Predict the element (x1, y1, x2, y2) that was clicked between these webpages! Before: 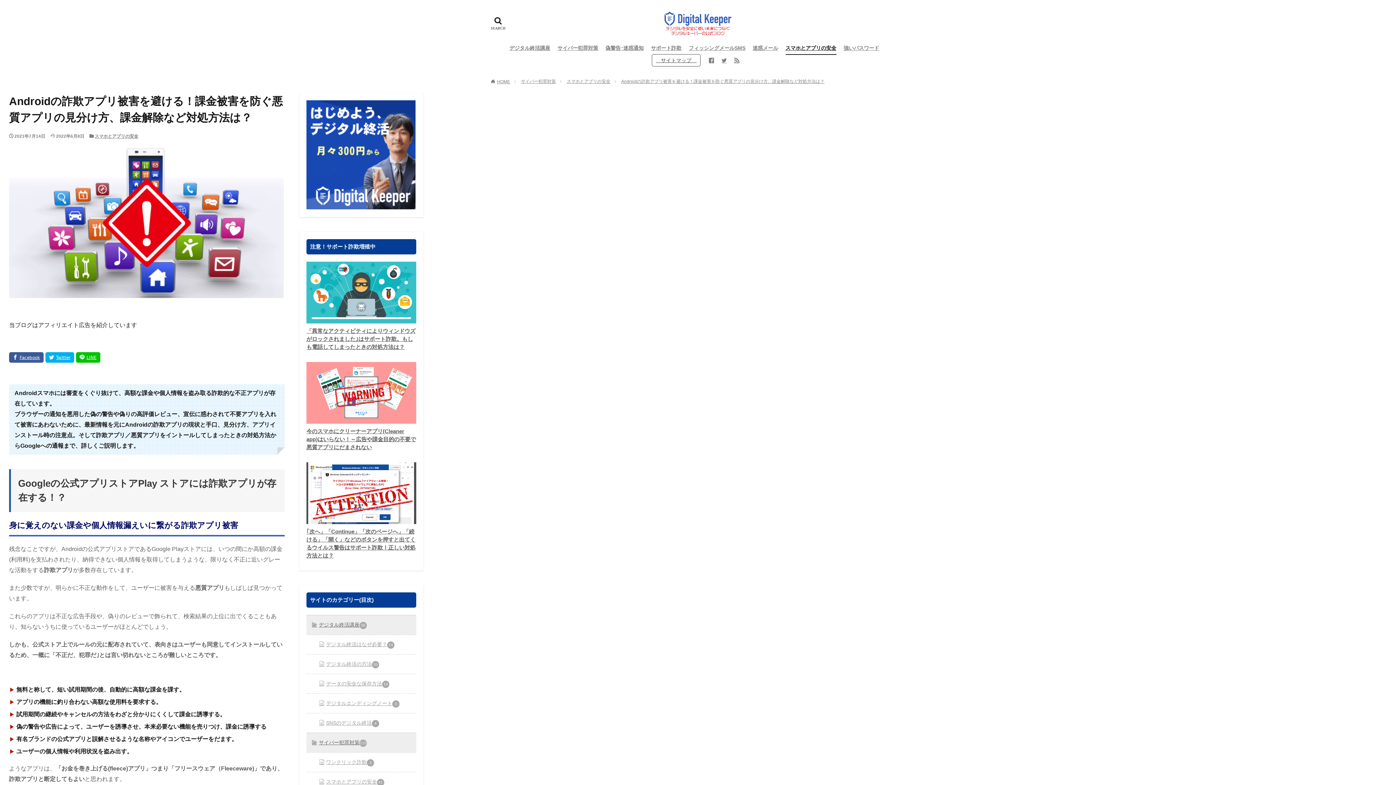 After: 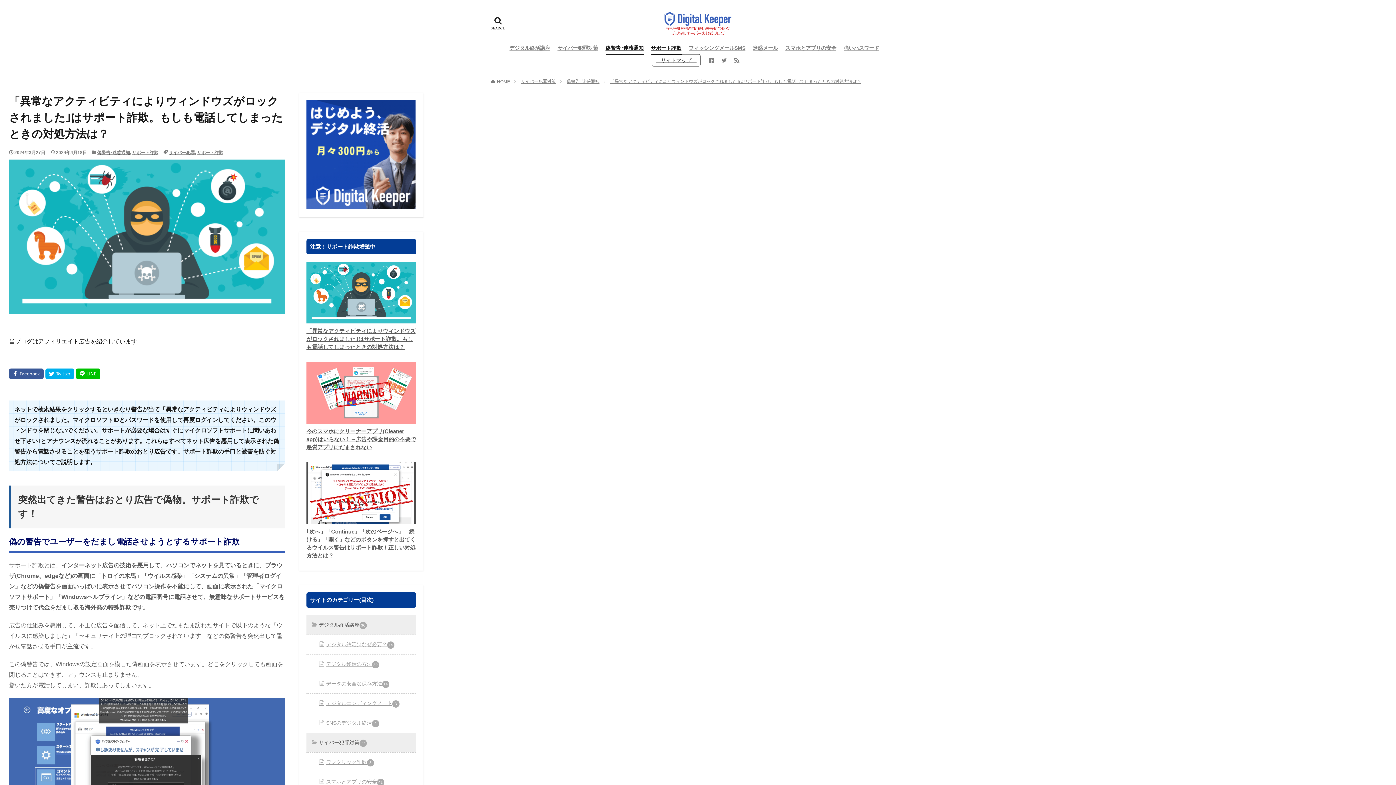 Action: bbox: (306, 261, 416, 323)